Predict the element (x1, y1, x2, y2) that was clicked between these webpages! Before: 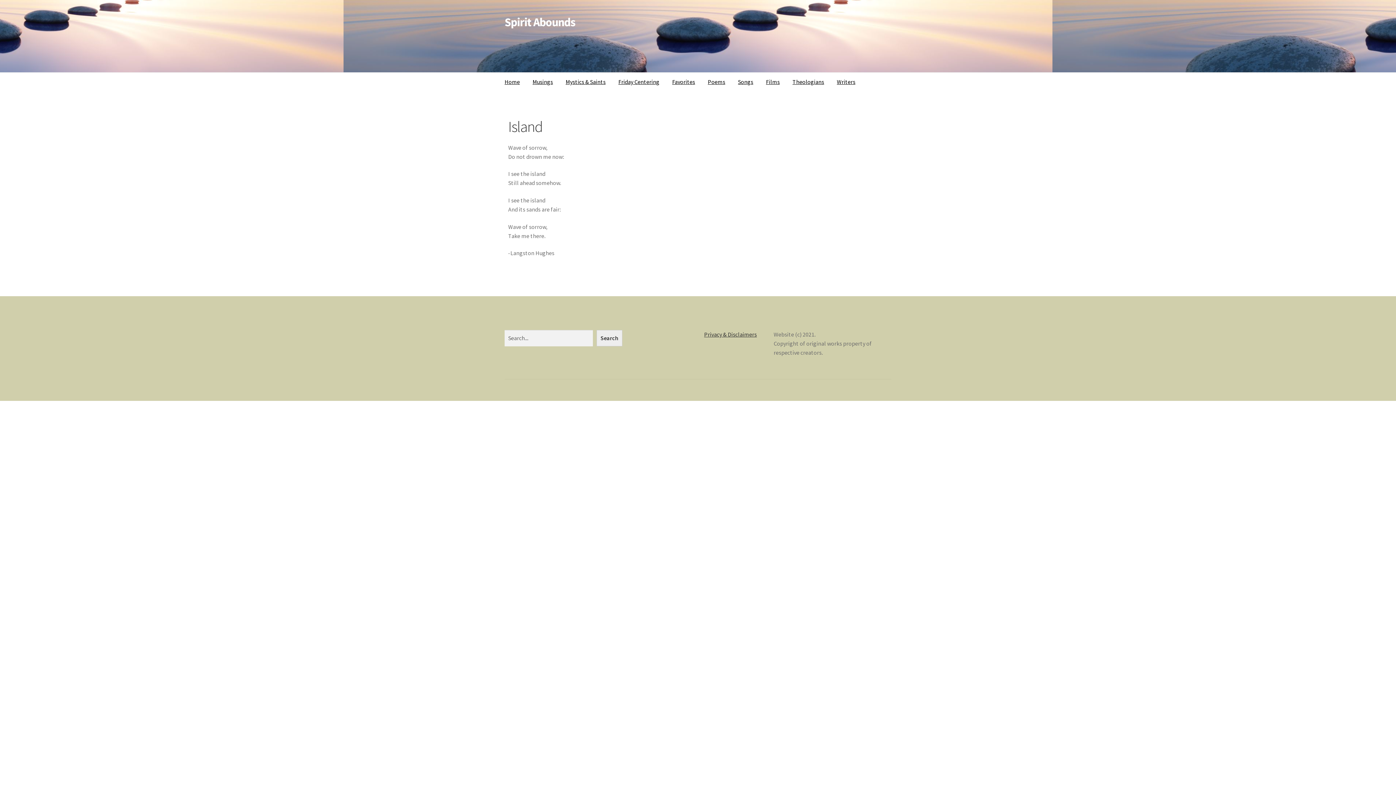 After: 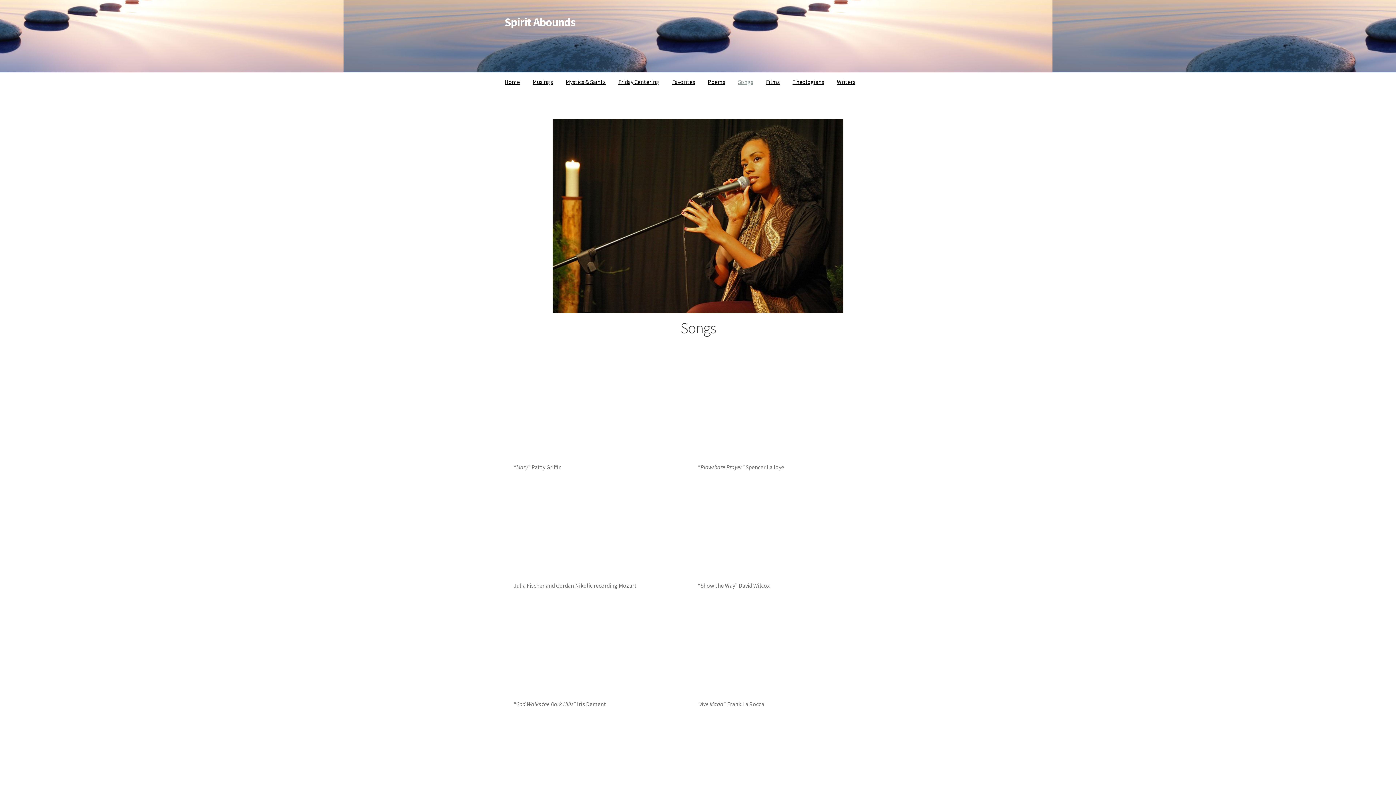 Action: label: Songs bbox: (732, 68, 759, 96)